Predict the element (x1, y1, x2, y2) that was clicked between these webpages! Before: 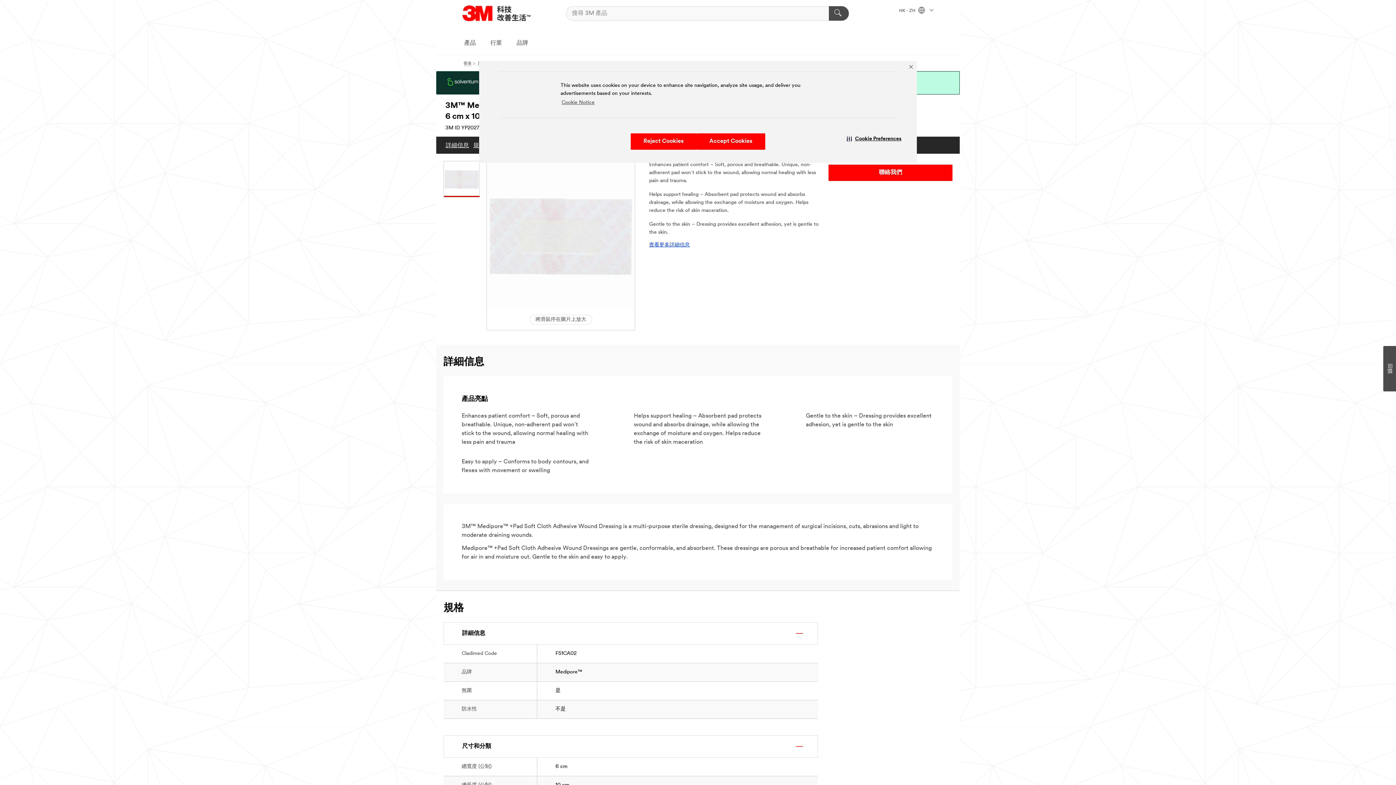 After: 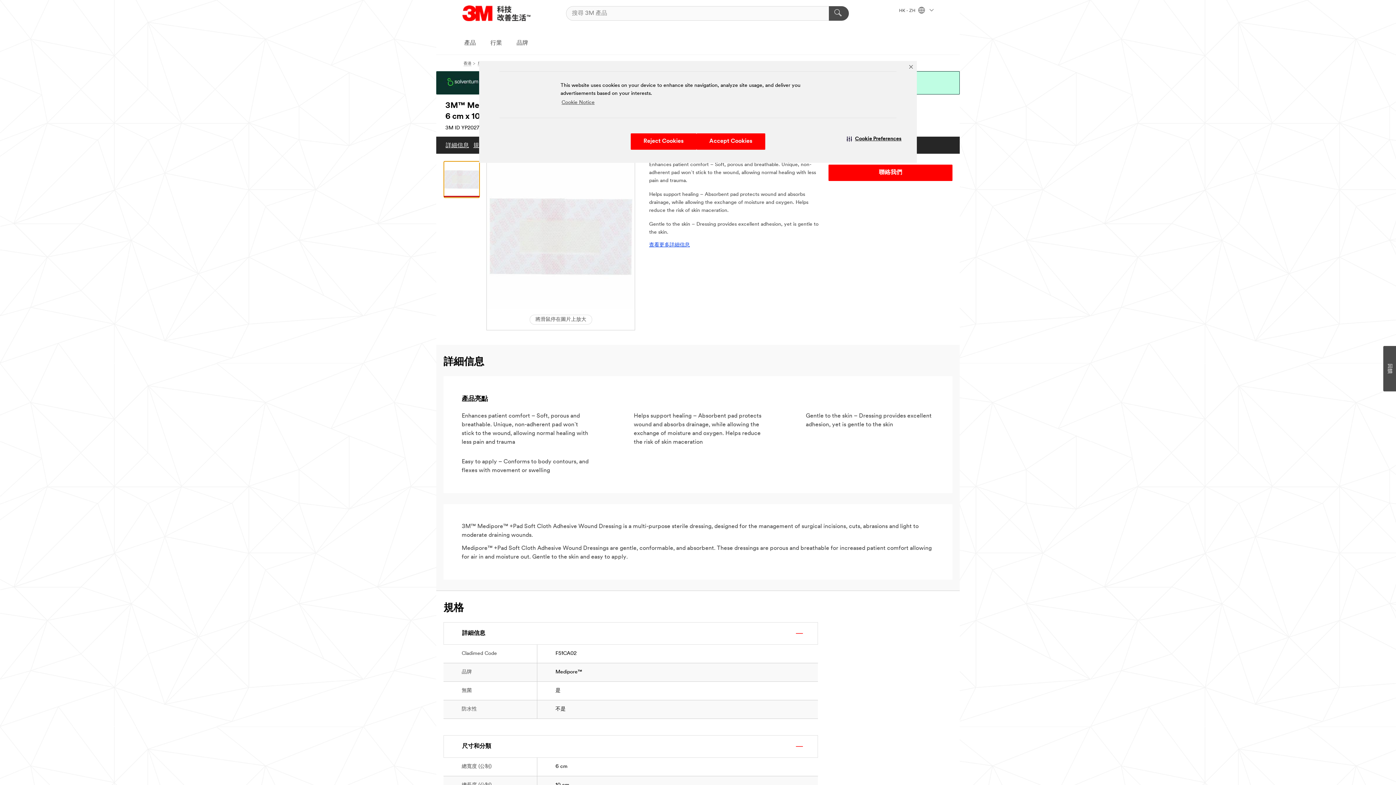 Action: bbox: (443, 161, 480, 197)